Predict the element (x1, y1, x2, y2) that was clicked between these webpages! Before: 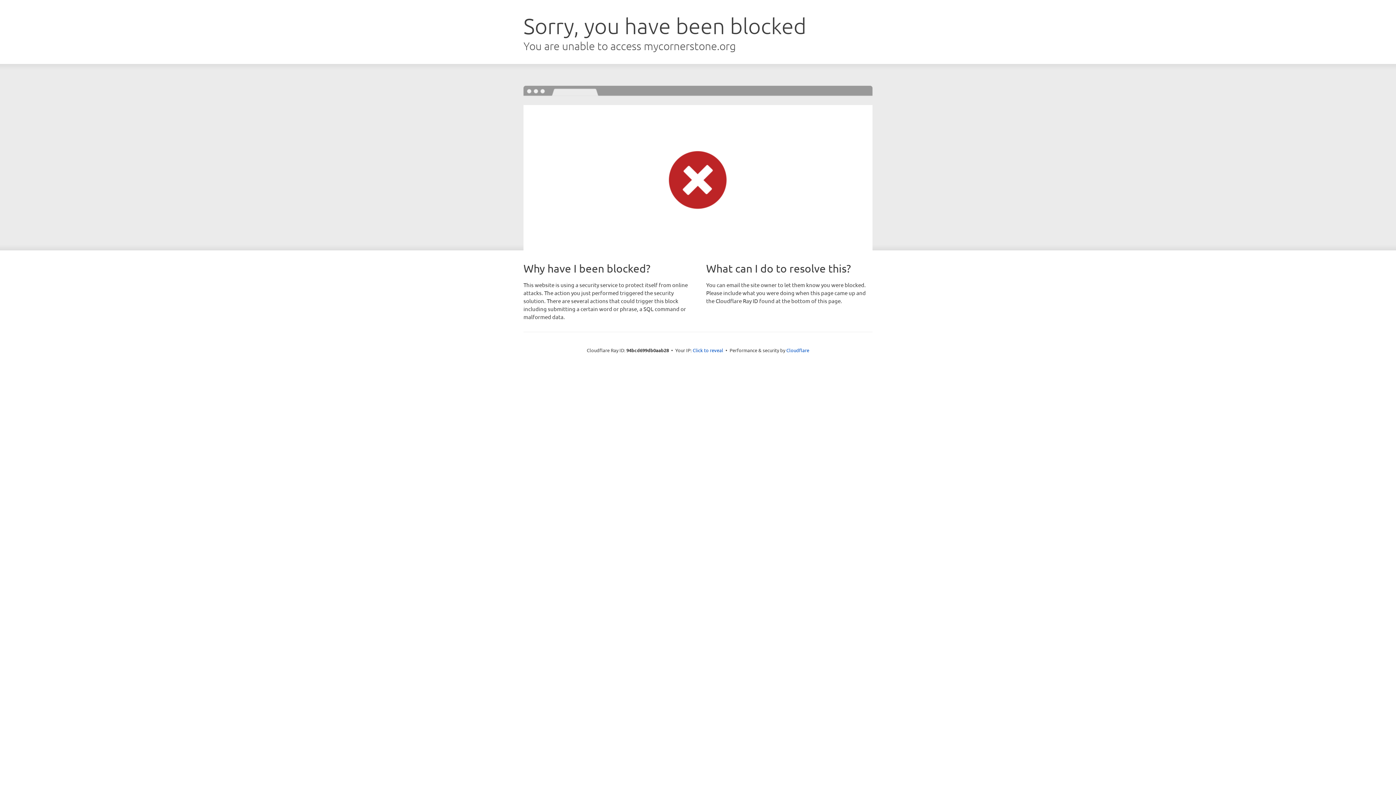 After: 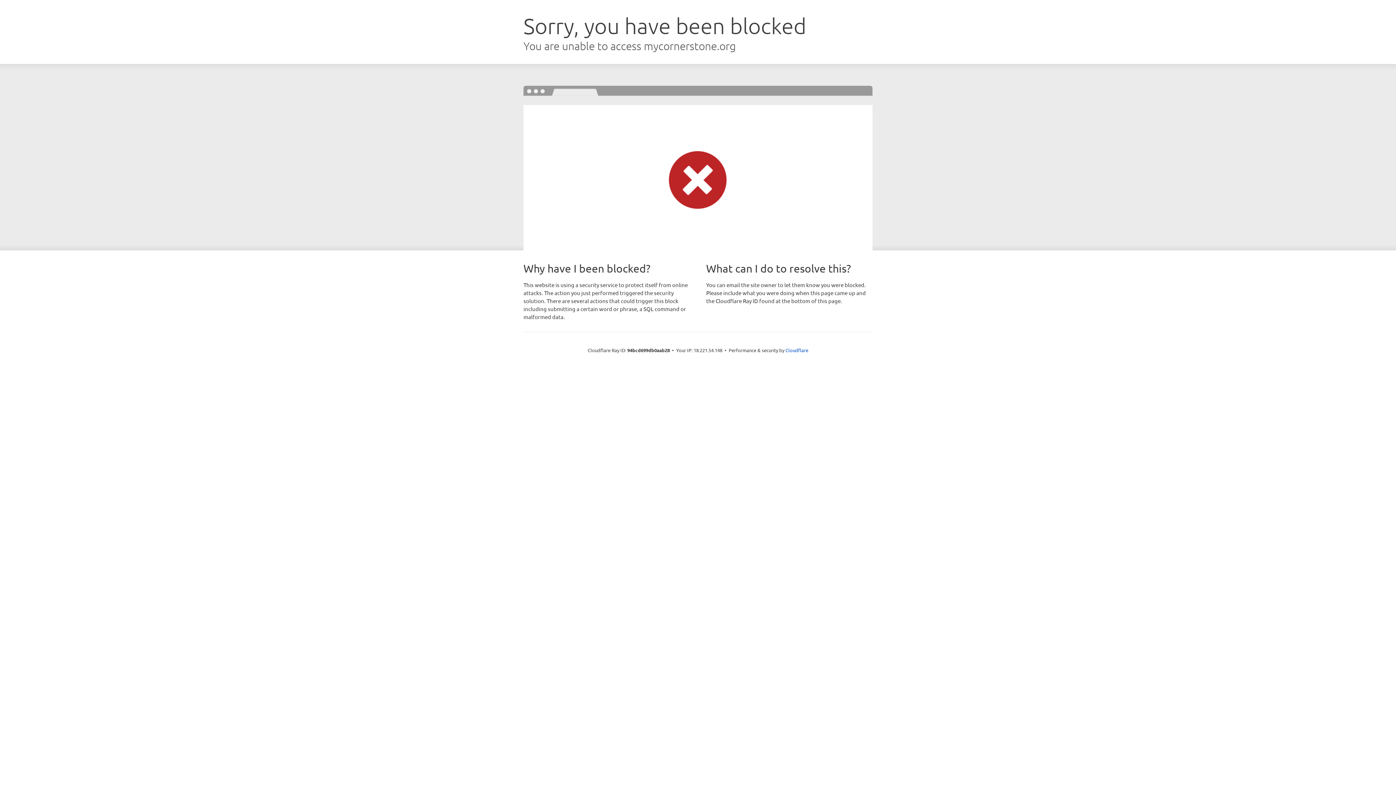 Action: label: Click to reveal bbox: (692, 346, 723, 353)